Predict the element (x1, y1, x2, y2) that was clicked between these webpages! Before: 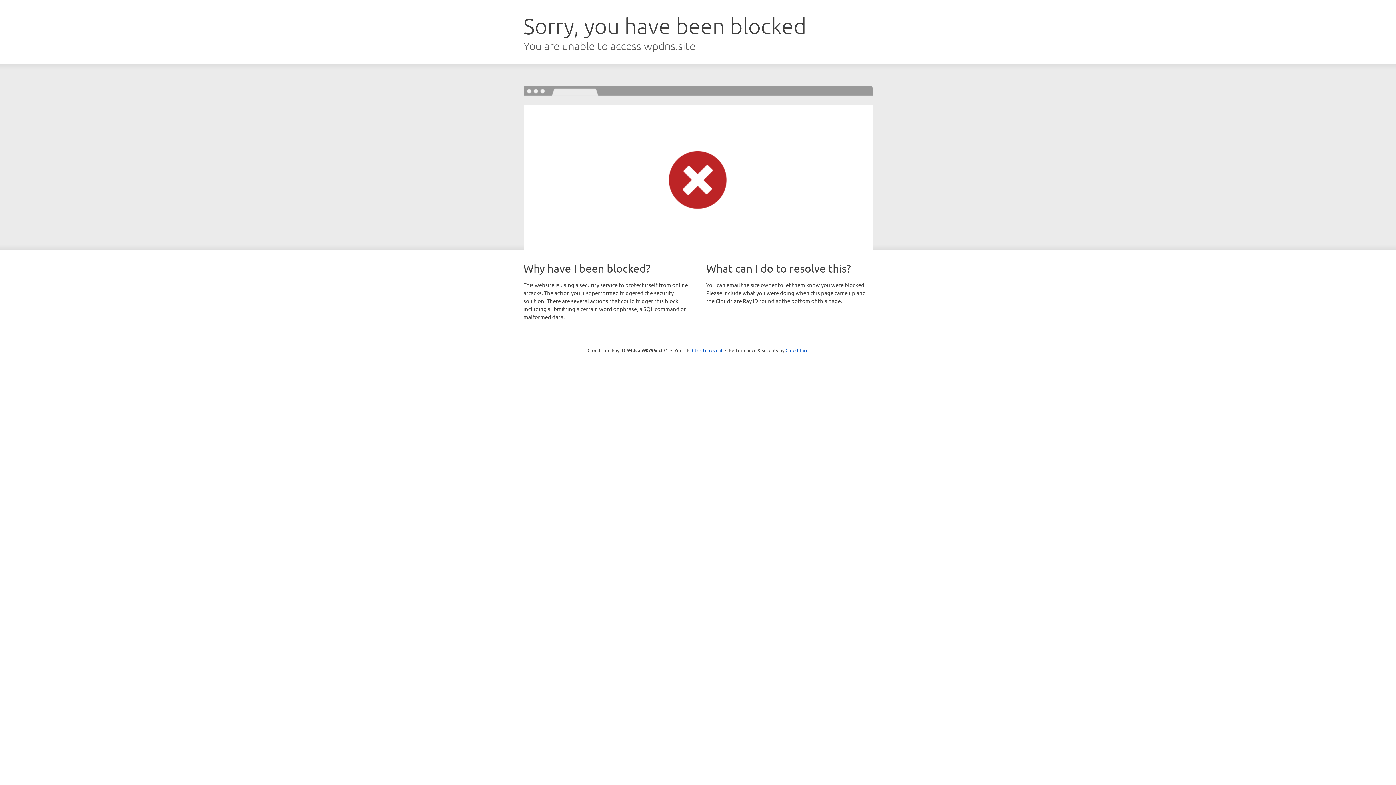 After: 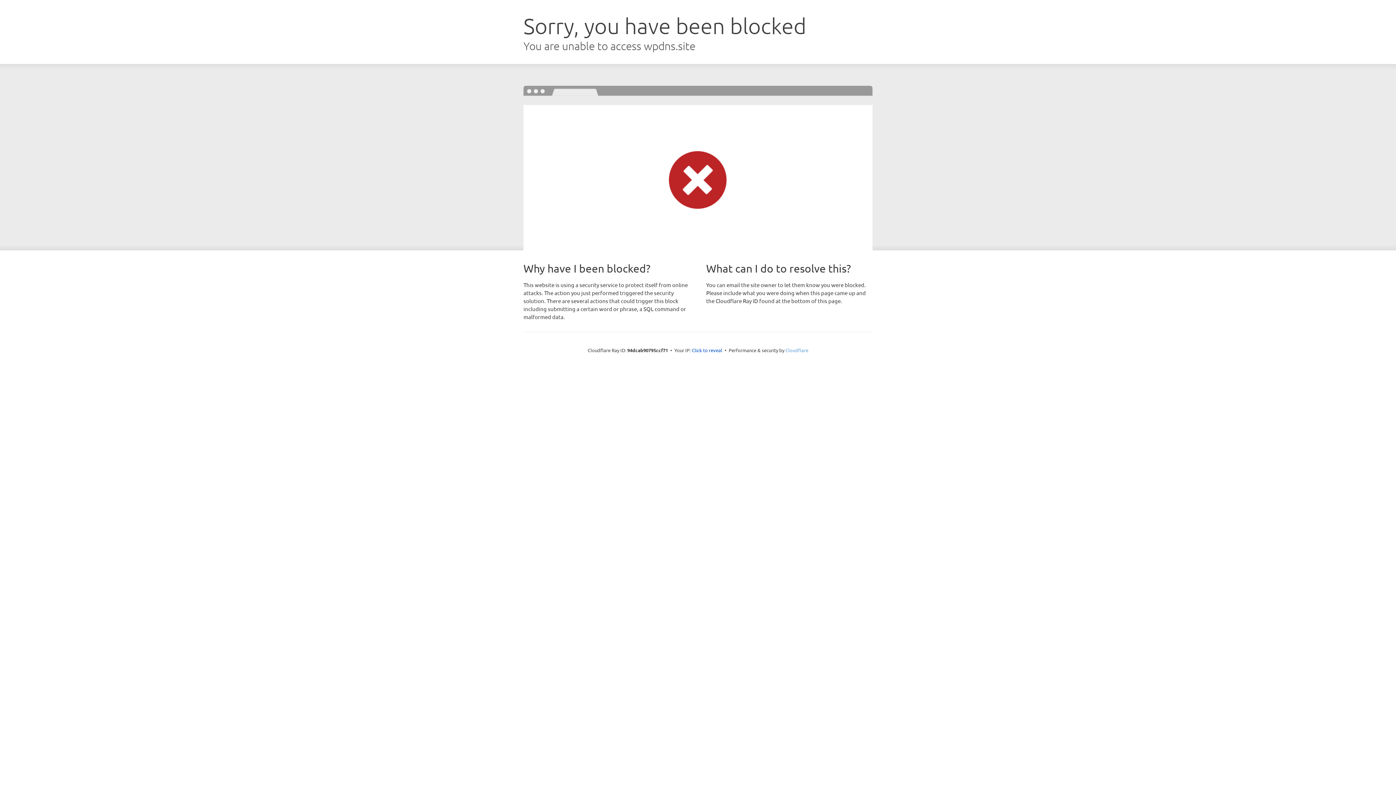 Action: label: Cloudflare bbox: (785, 347, 808, 353)